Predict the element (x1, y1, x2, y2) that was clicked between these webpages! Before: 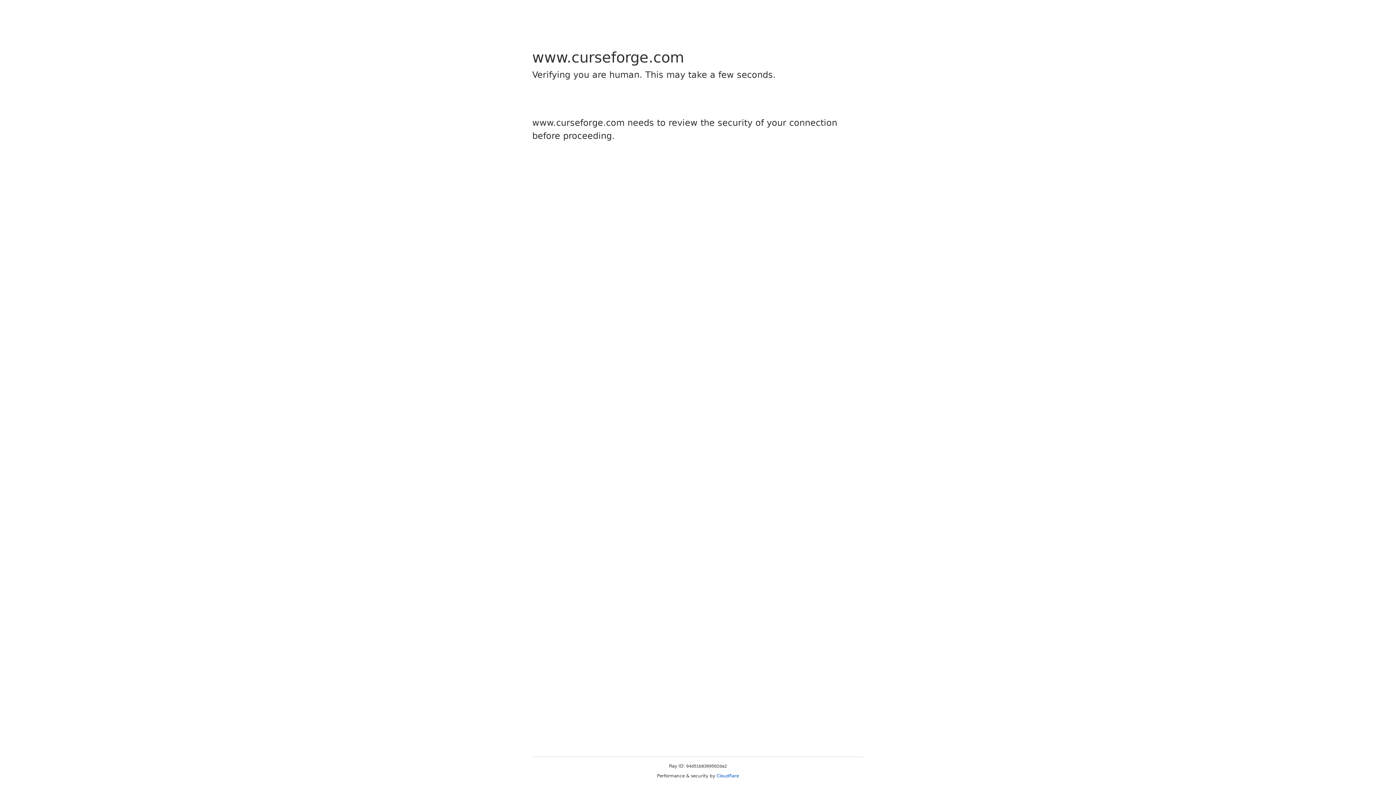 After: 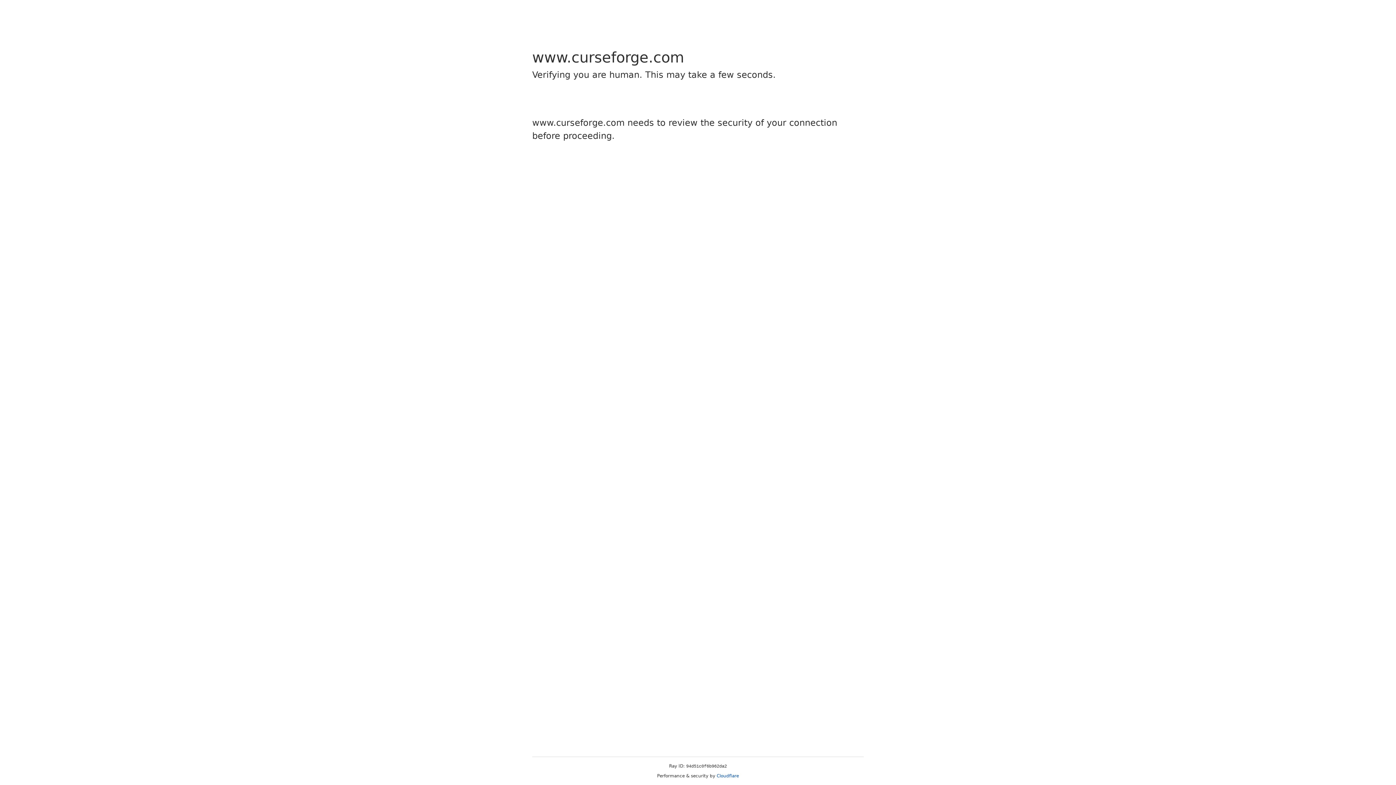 Action: bbox: (716, 773, 739, 778) label: Cloudflare